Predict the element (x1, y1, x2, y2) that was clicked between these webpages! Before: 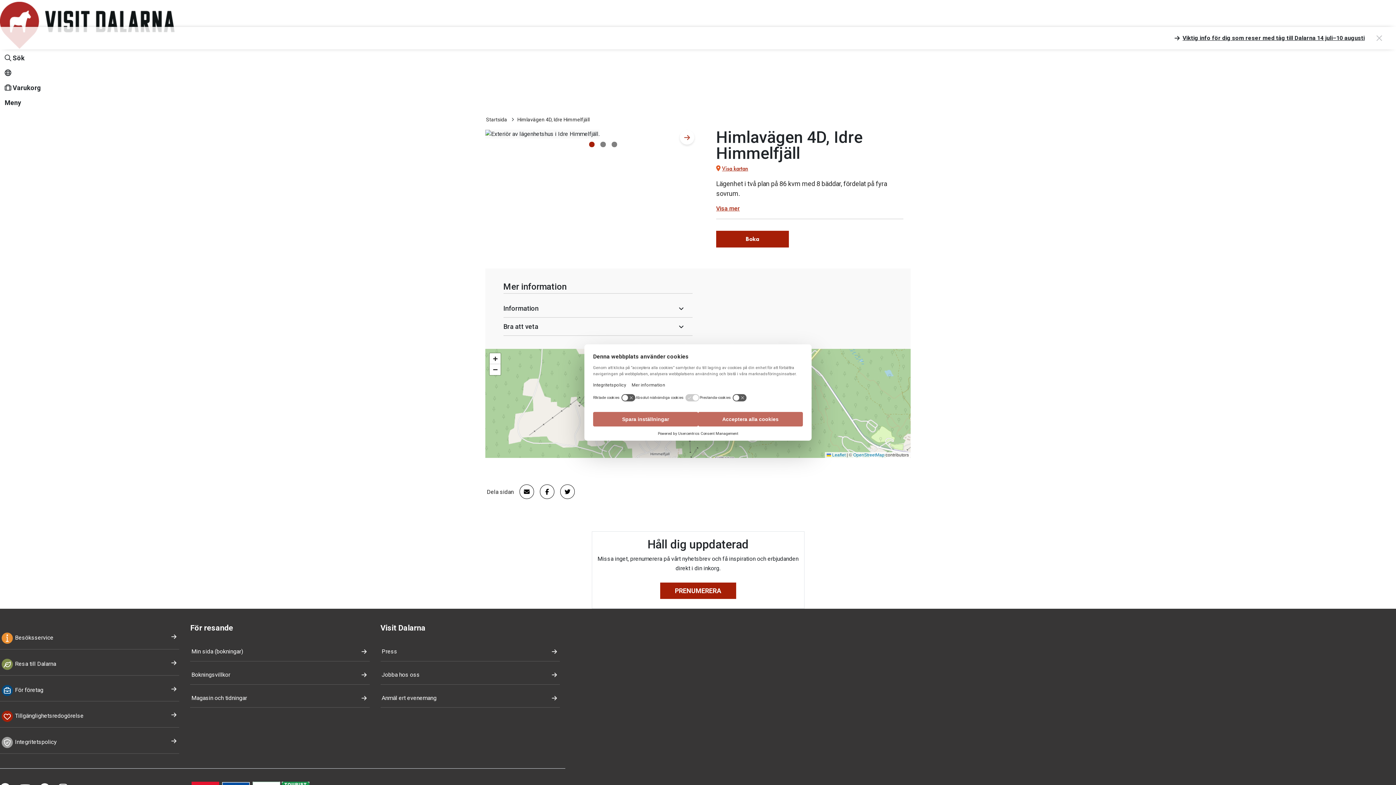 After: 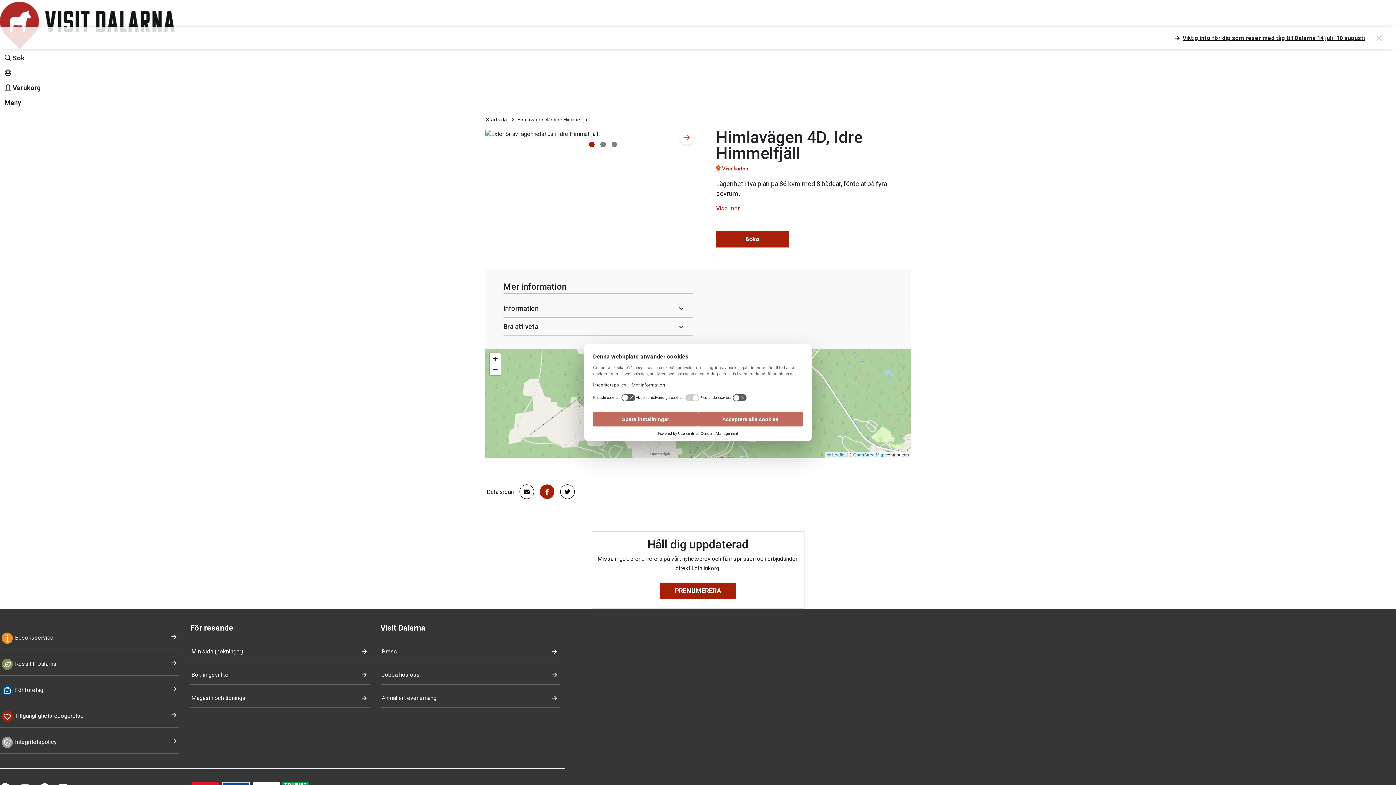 Action: bbox: (534, 484, 554, 499) label: Dela på Facebook